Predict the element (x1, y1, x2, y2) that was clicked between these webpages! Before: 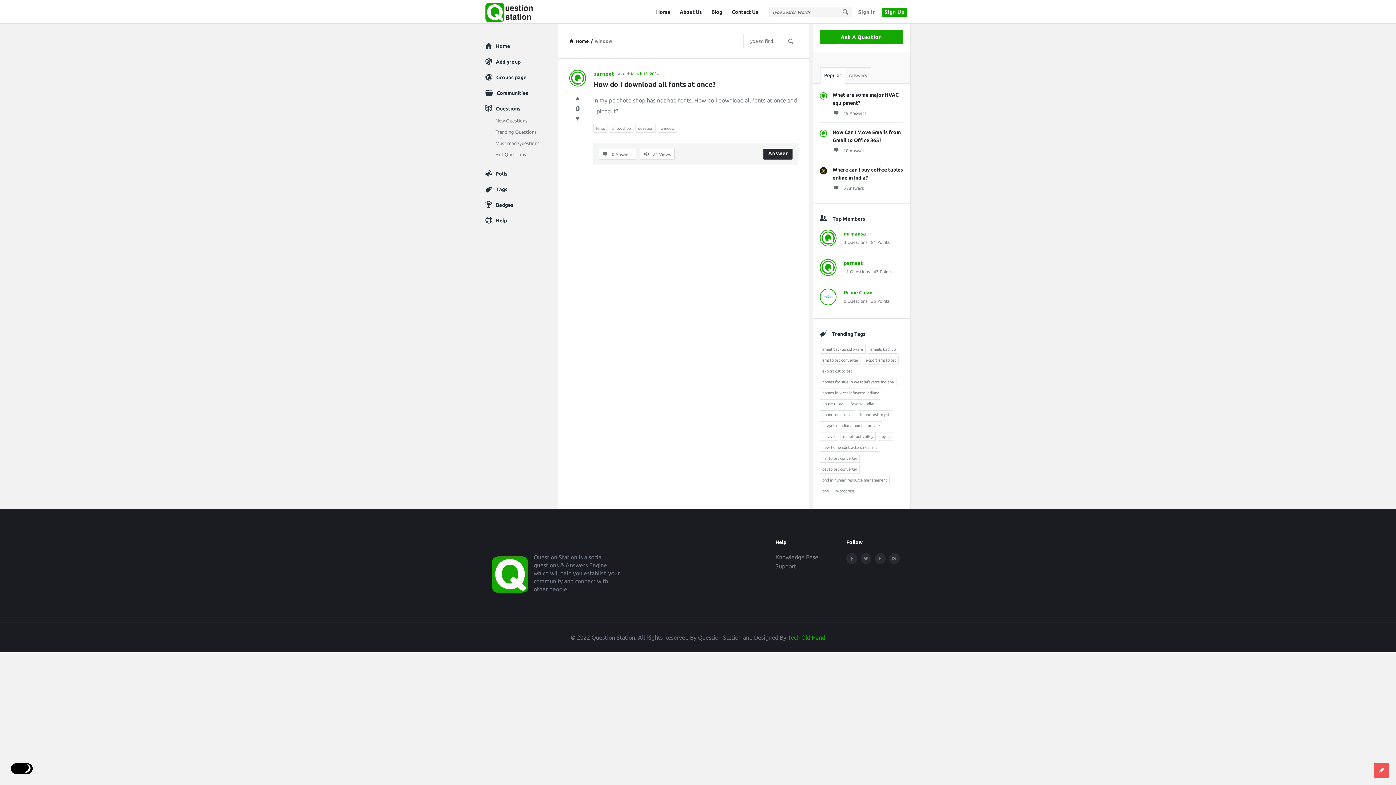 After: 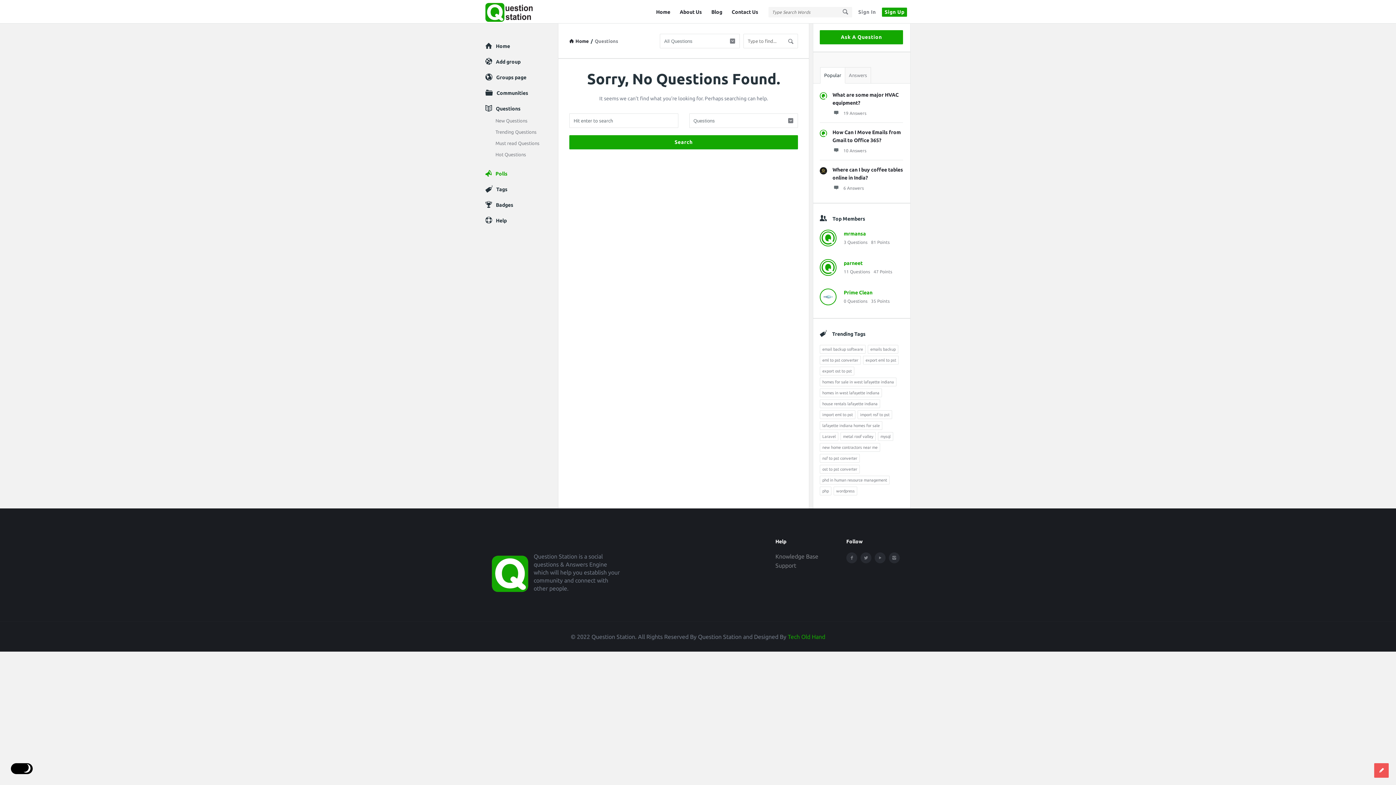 Action: label: Polls bbox: (495, 170, 507, 176)